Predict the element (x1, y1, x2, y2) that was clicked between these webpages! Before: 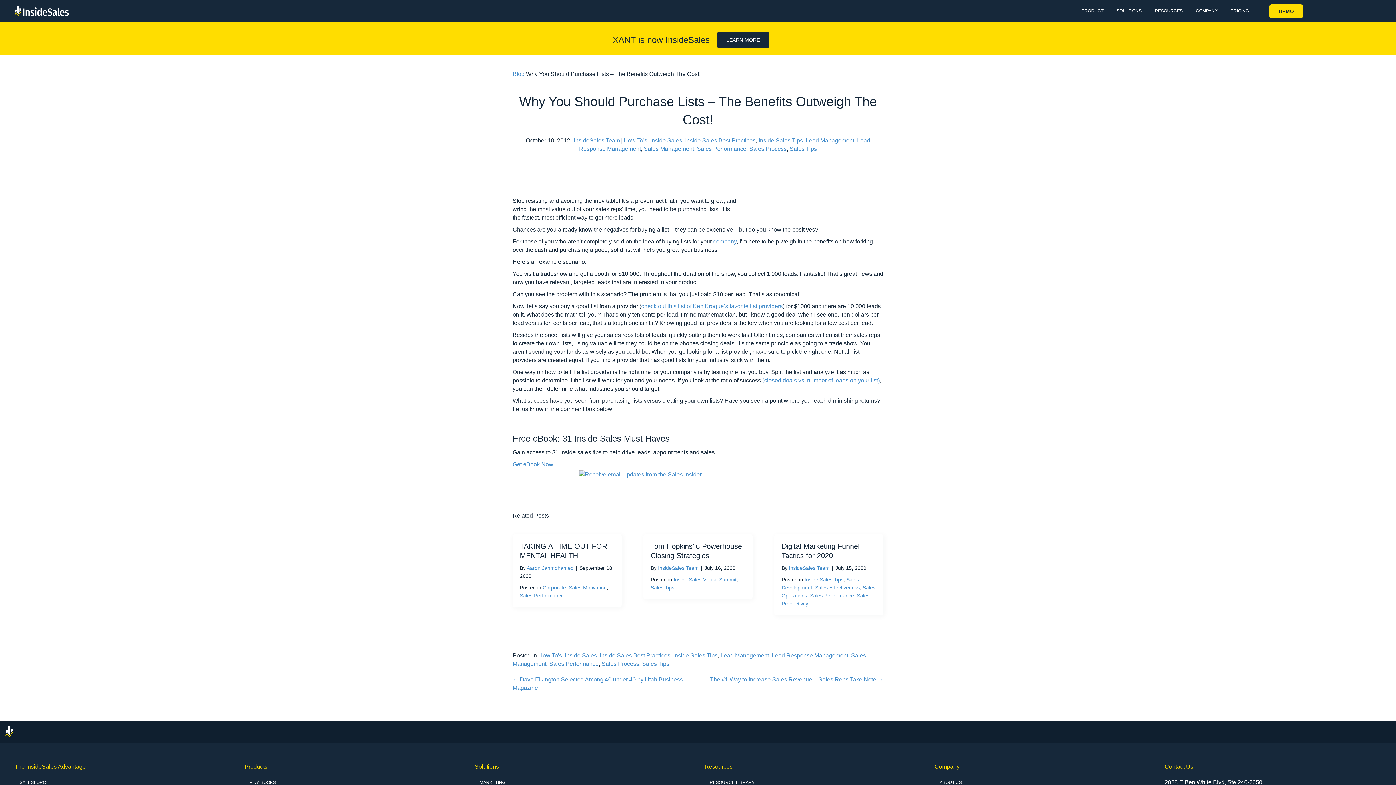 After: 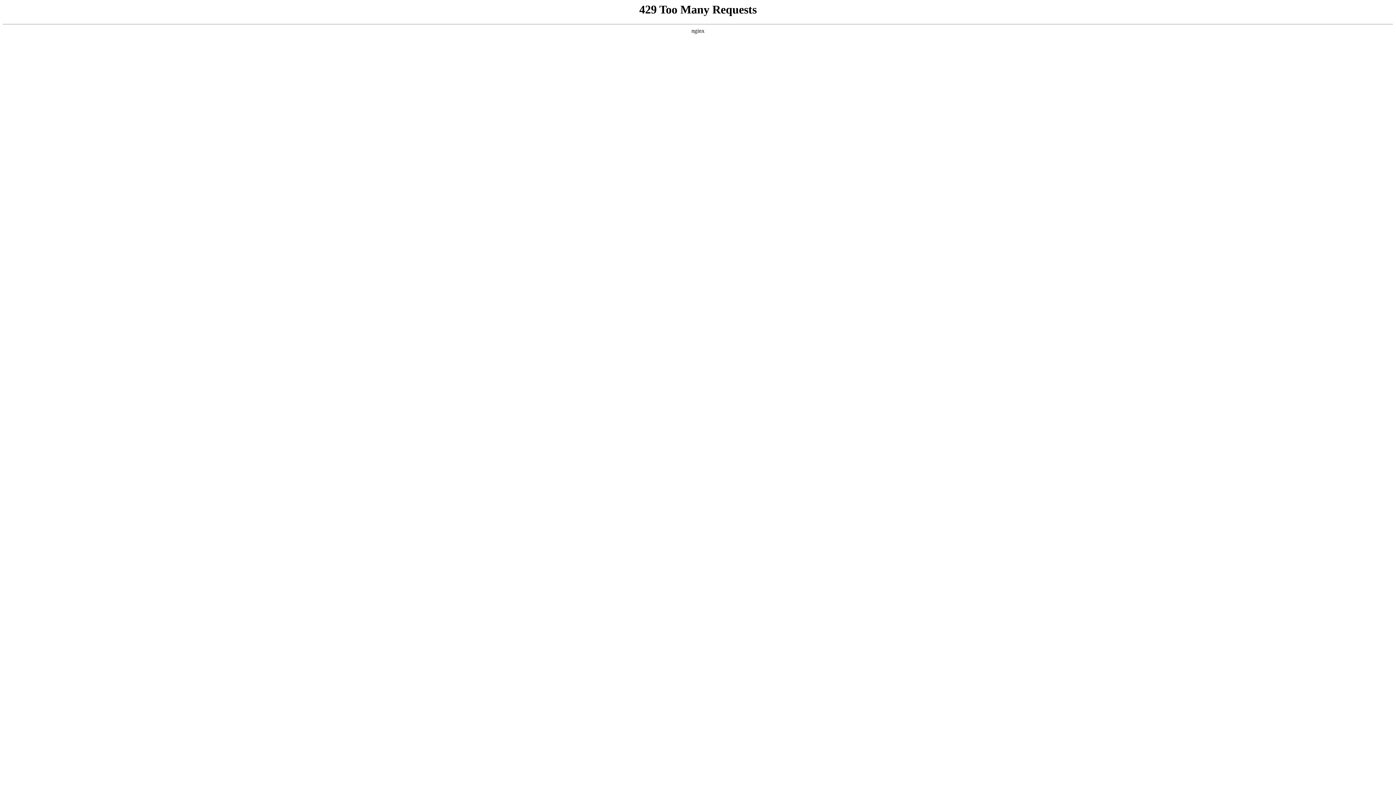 Action: label: The #1 Way to Increase Sales Revenue – Sales Reps Take Note → bbox: (710, 675, 883, 684)